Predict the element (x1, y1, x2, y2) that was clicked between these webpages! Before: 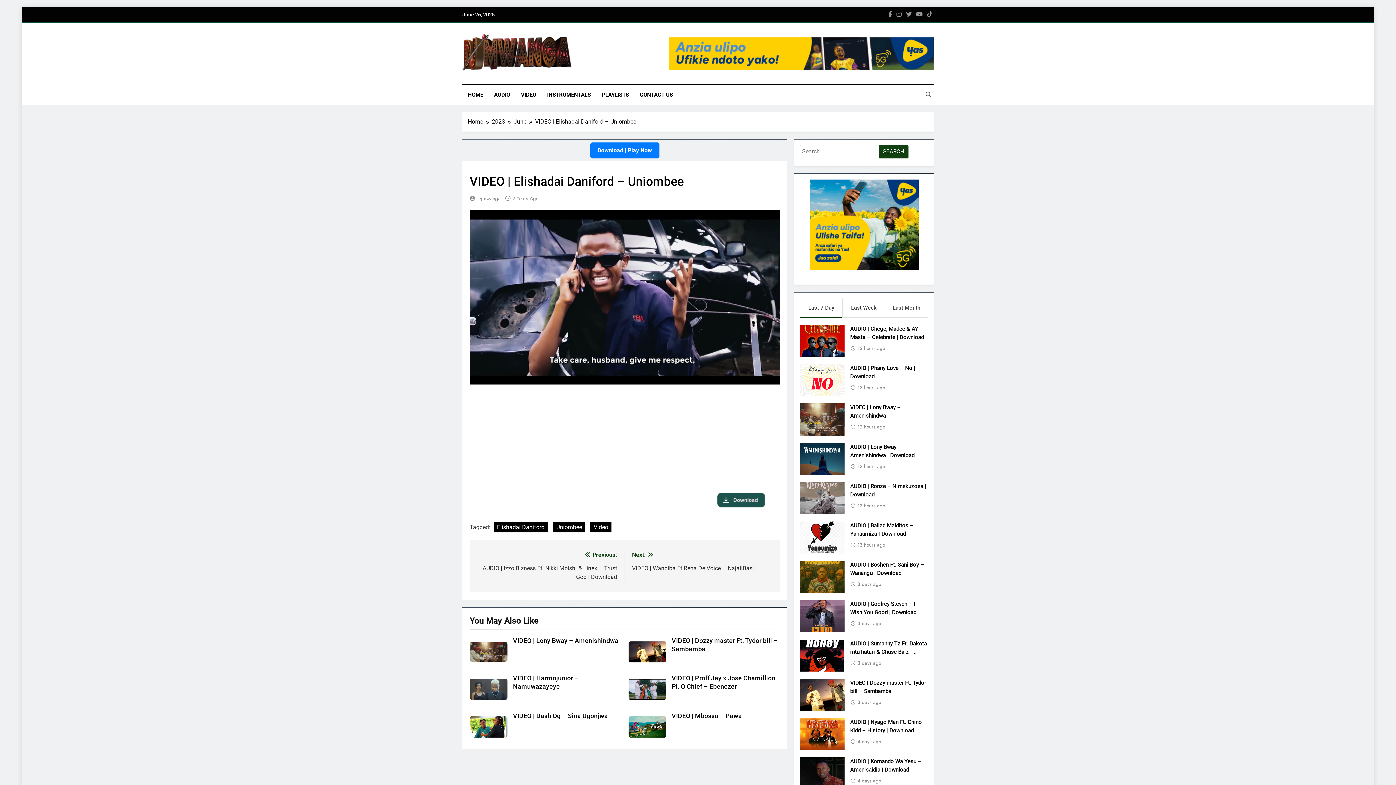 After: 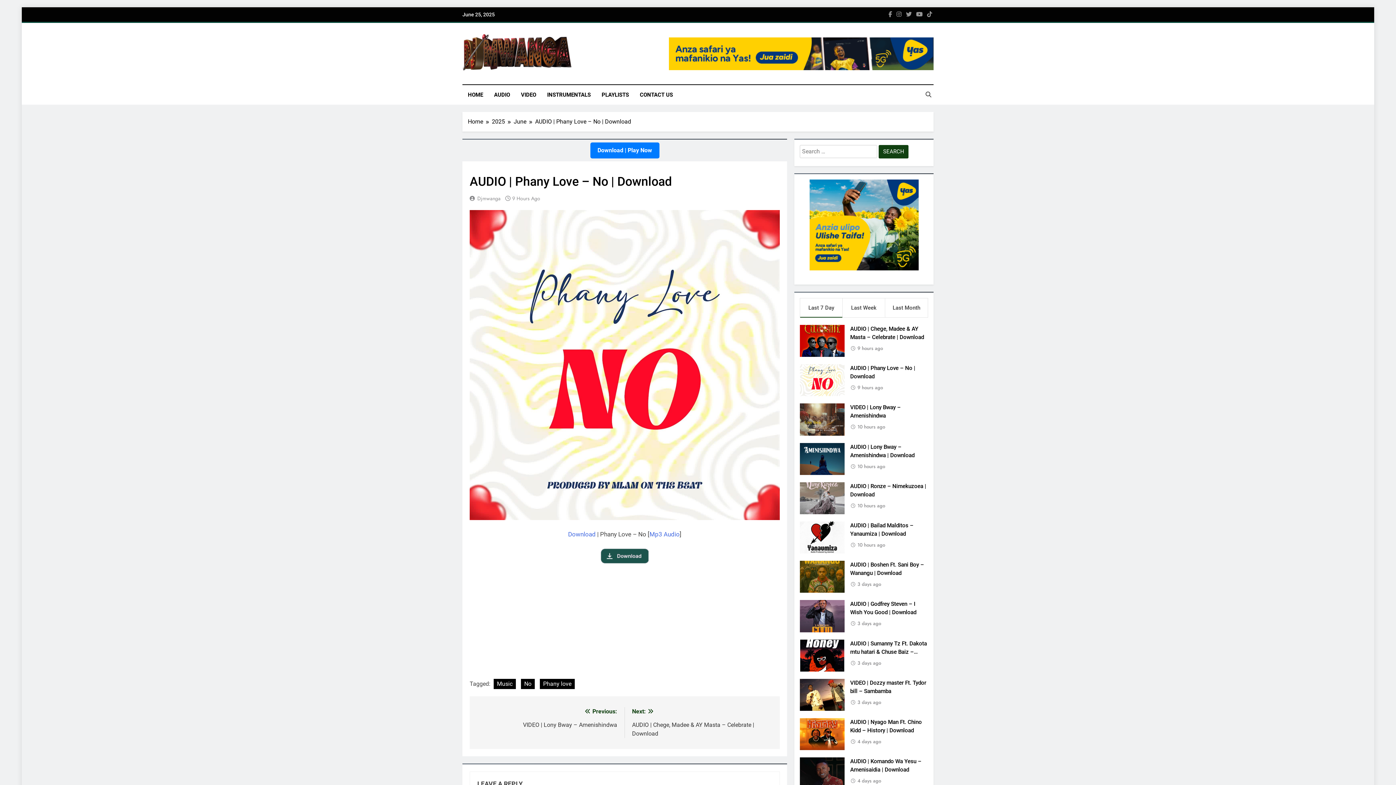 Action: label: 12 hours ago bbox: (857, 384, 885, 391)